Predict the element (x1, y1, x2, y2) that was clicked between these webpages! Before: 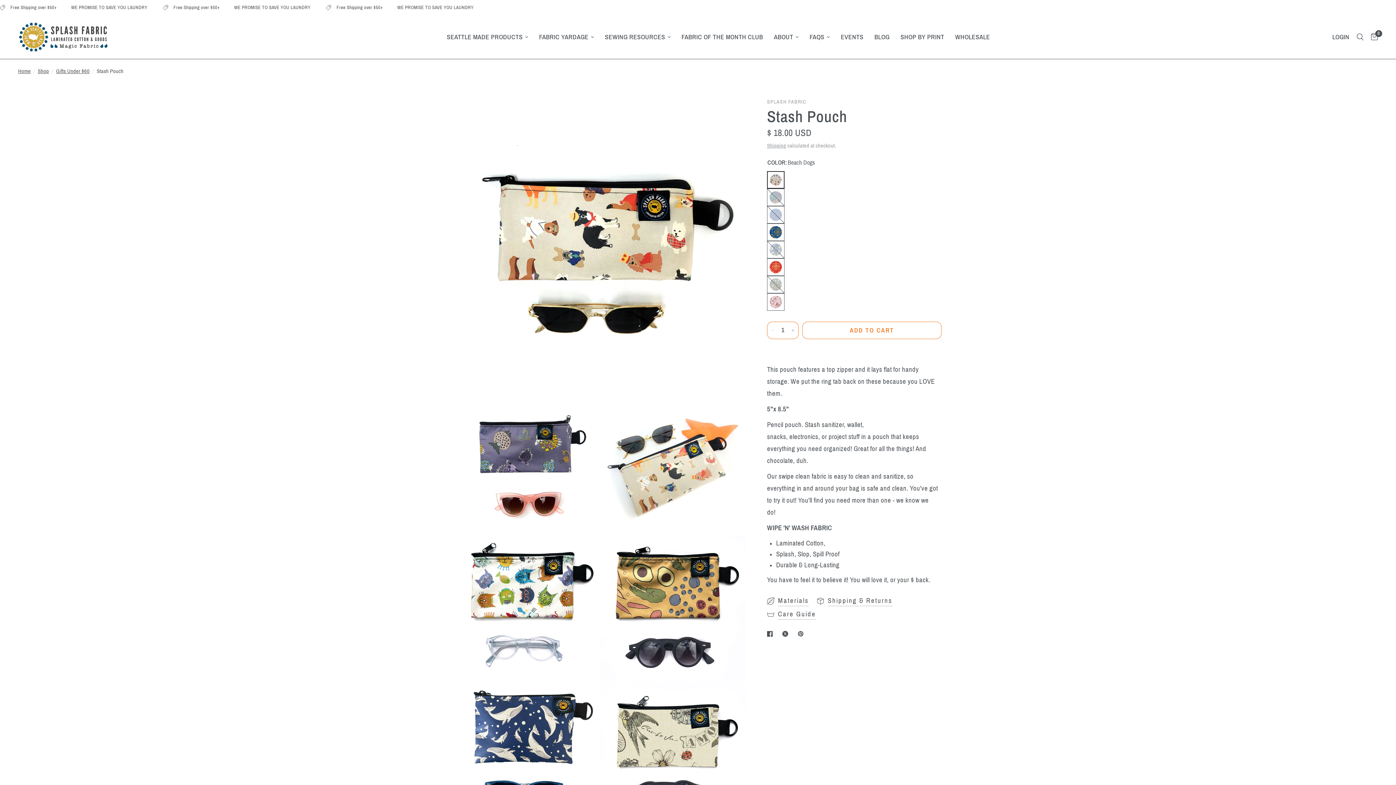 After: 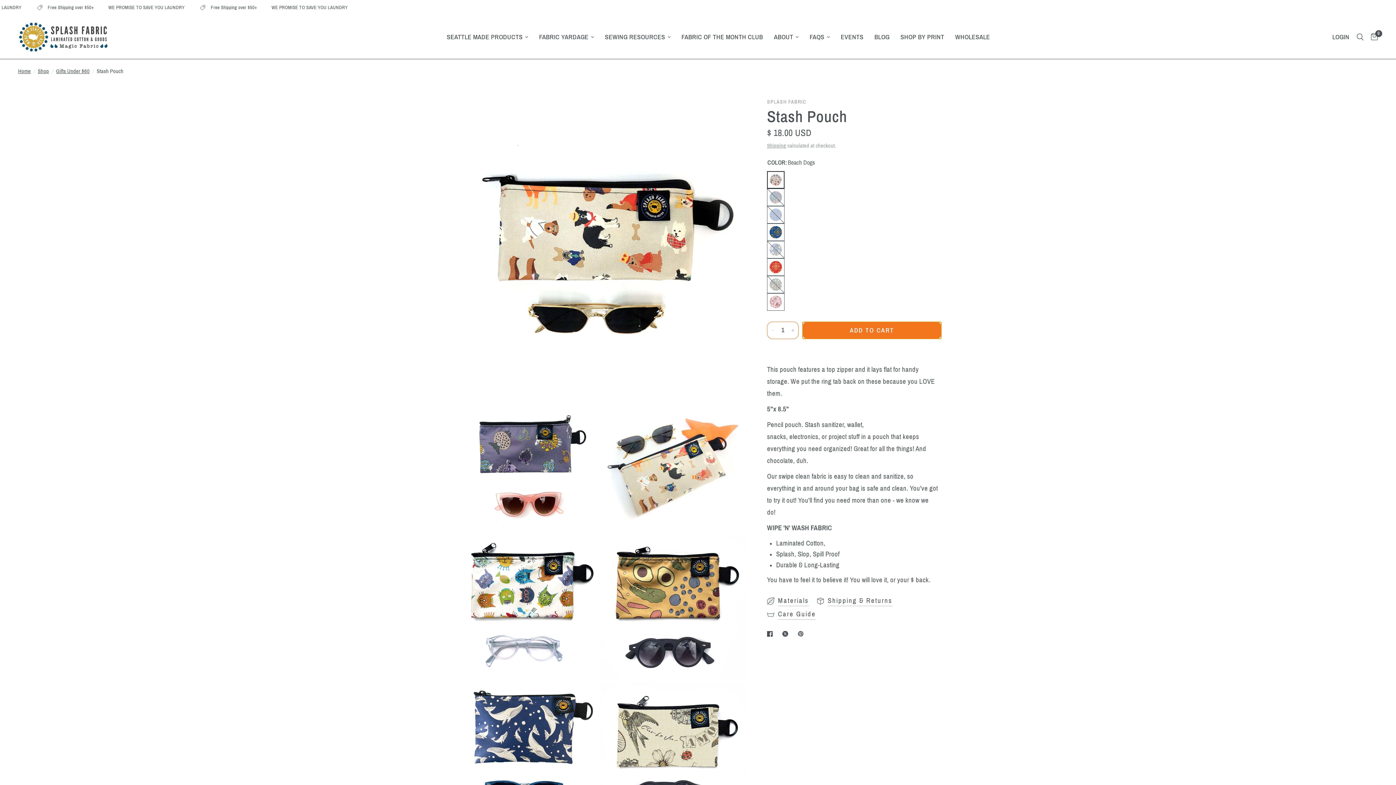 Action: bbox: (802, 321, 941, 339) label: ADD TO CART